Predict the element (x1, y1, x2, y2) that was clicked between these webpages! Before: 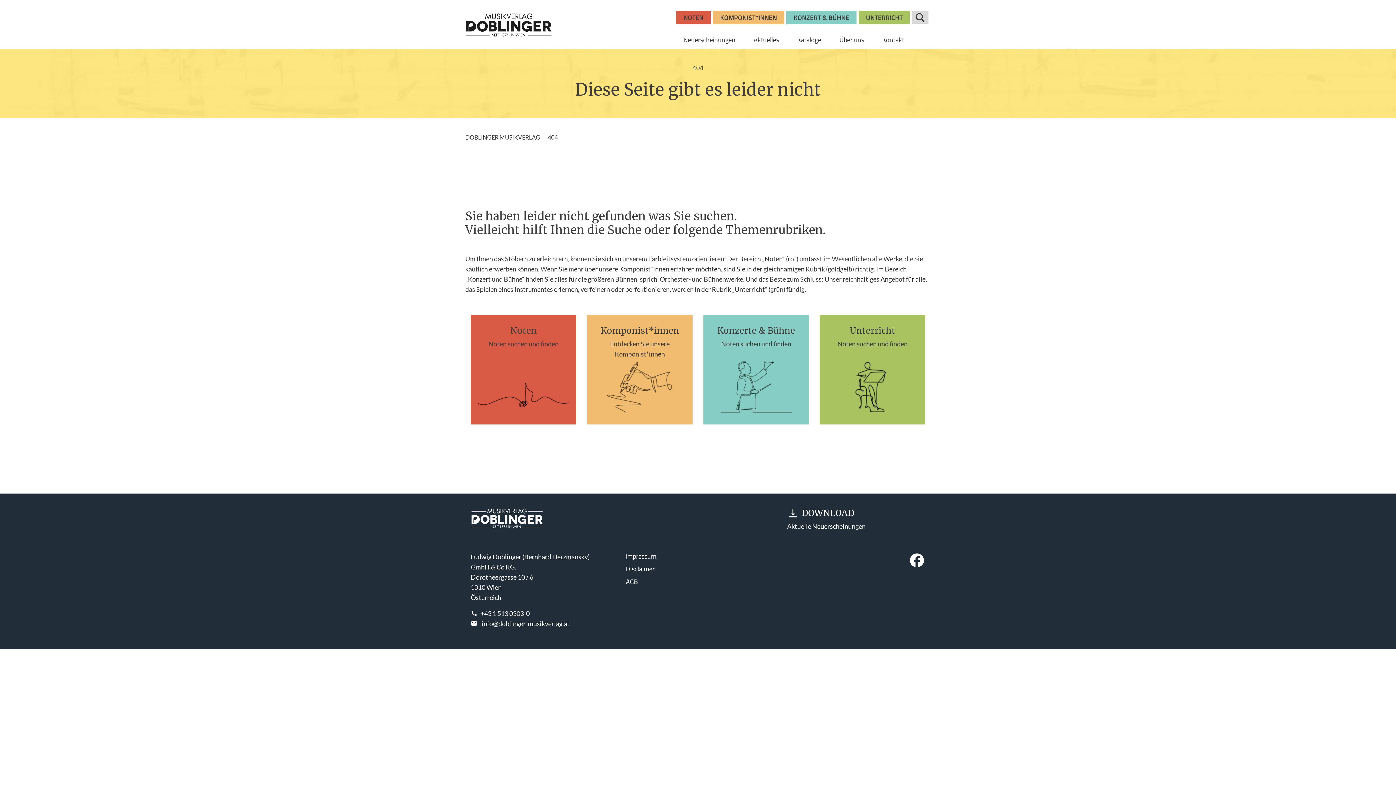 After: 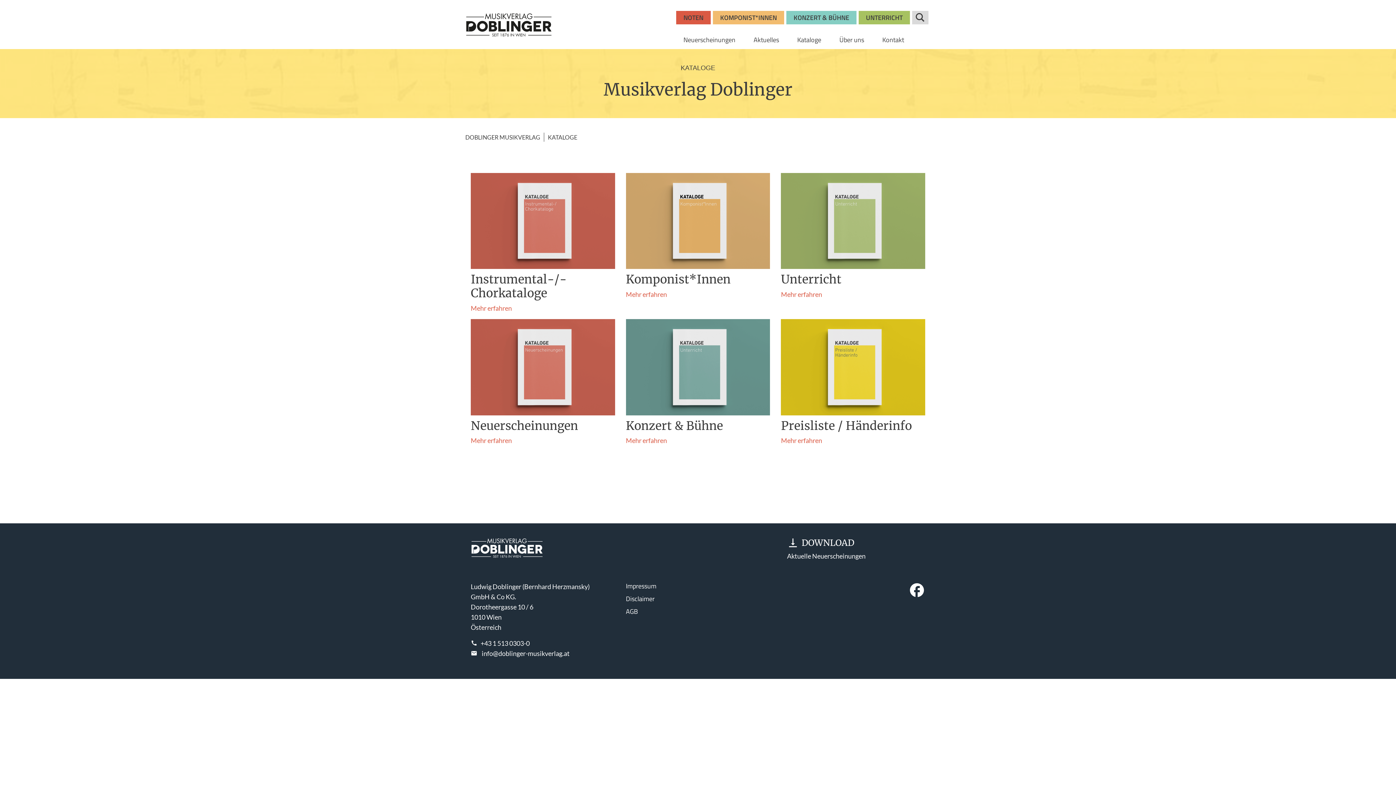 Action: label: Kataloge bbox: (790, 31, 828, 49)